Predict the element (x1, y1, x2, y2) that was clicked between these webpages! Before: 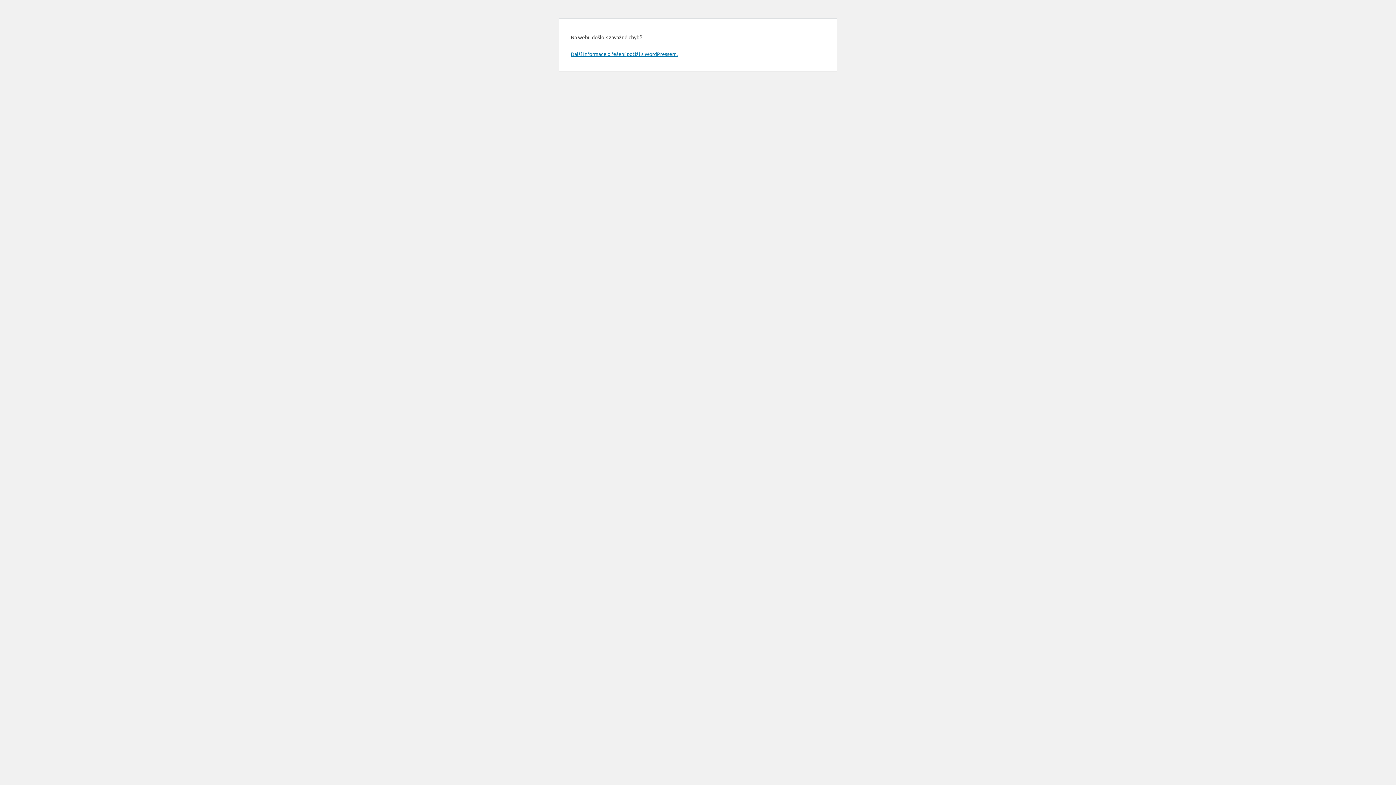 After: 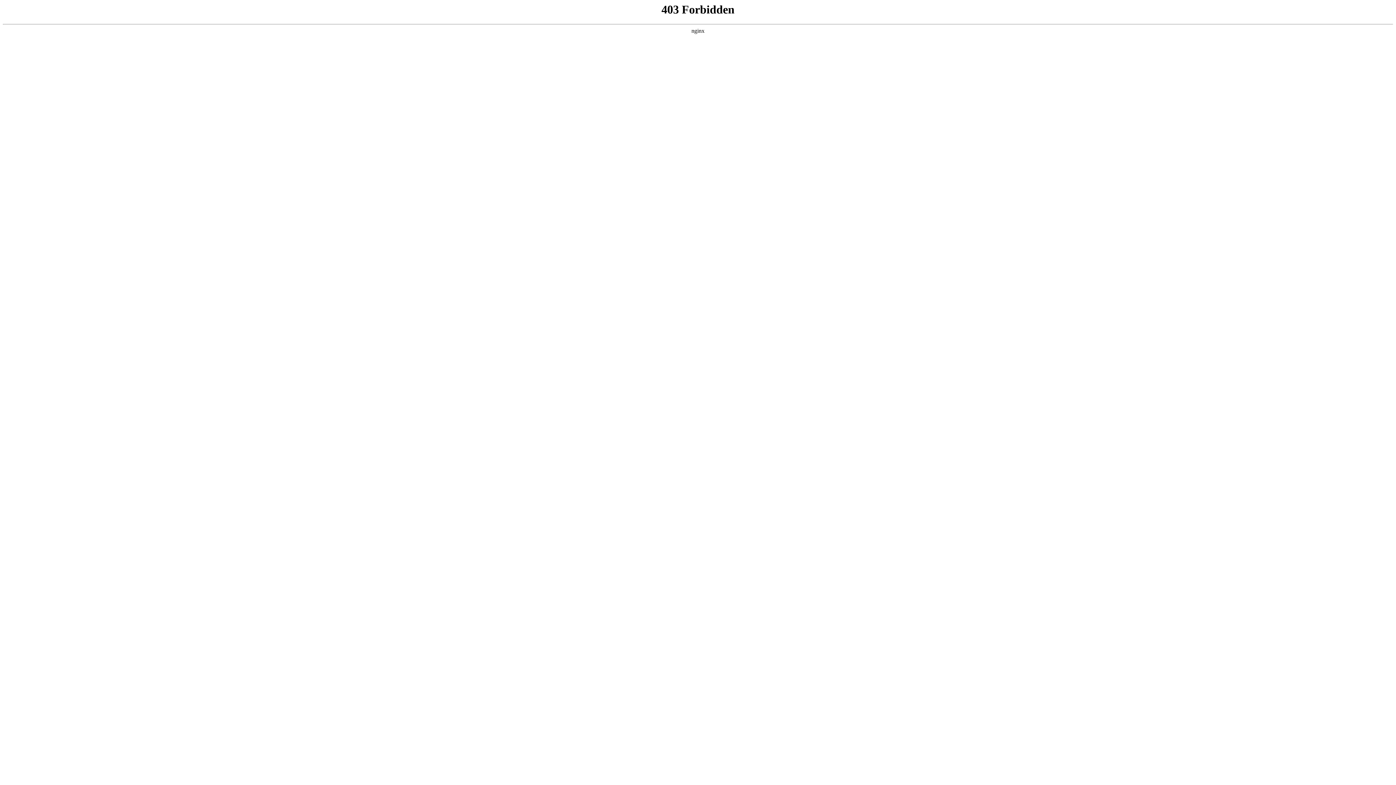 Action: label: Další informace o řešení potíží s WordPressem. bbox: (570, 50, 677, 57)